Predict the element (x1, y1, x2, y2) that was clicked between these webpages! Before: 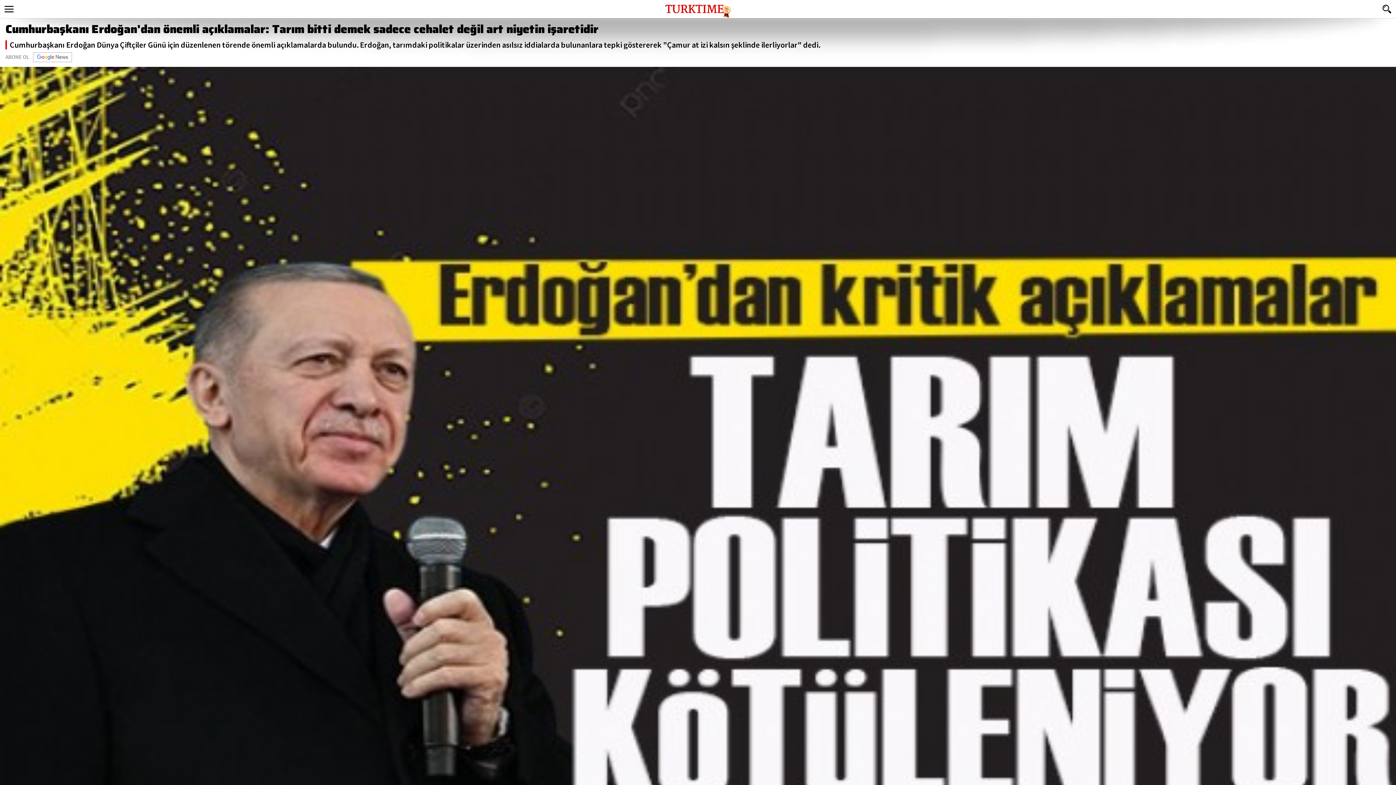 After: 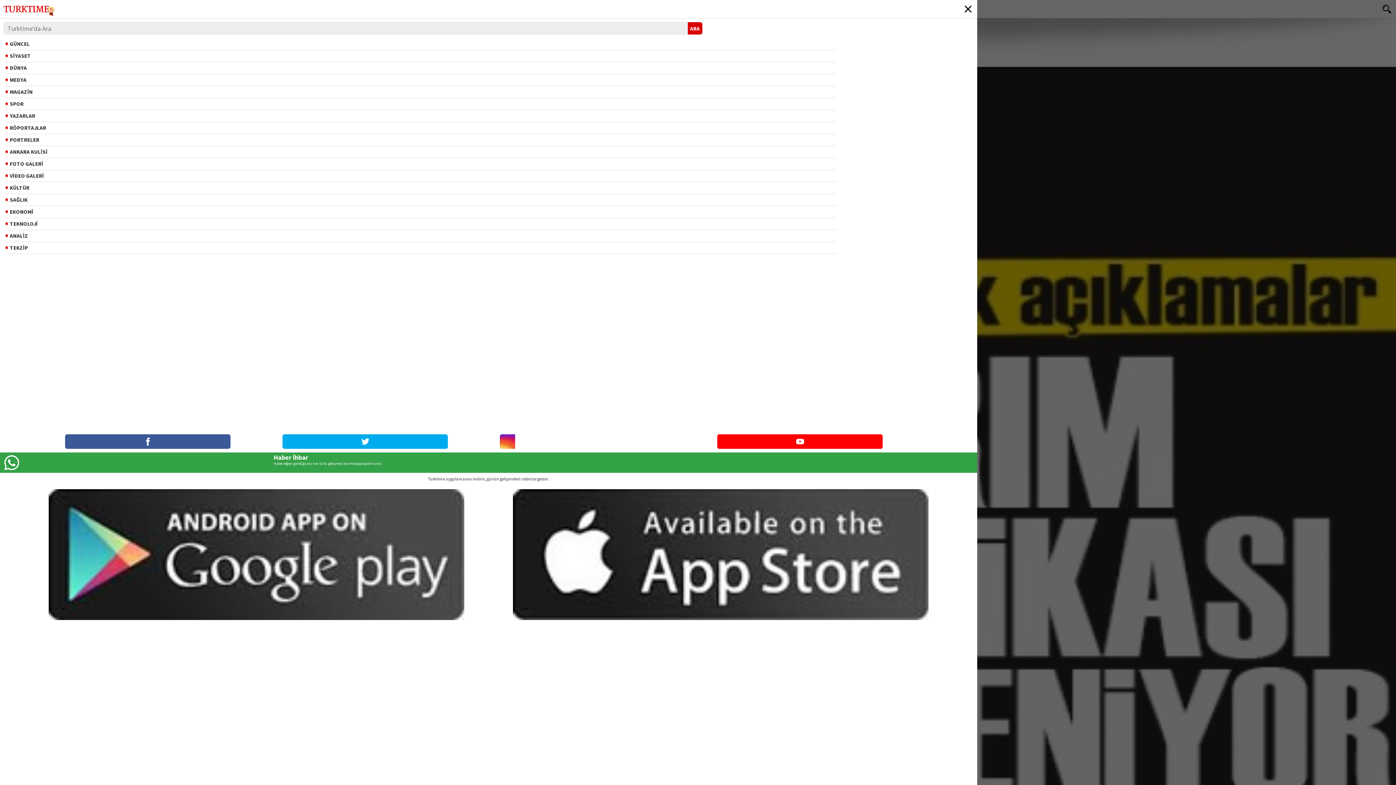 Action: bbox: (3, 3, 14, 14)